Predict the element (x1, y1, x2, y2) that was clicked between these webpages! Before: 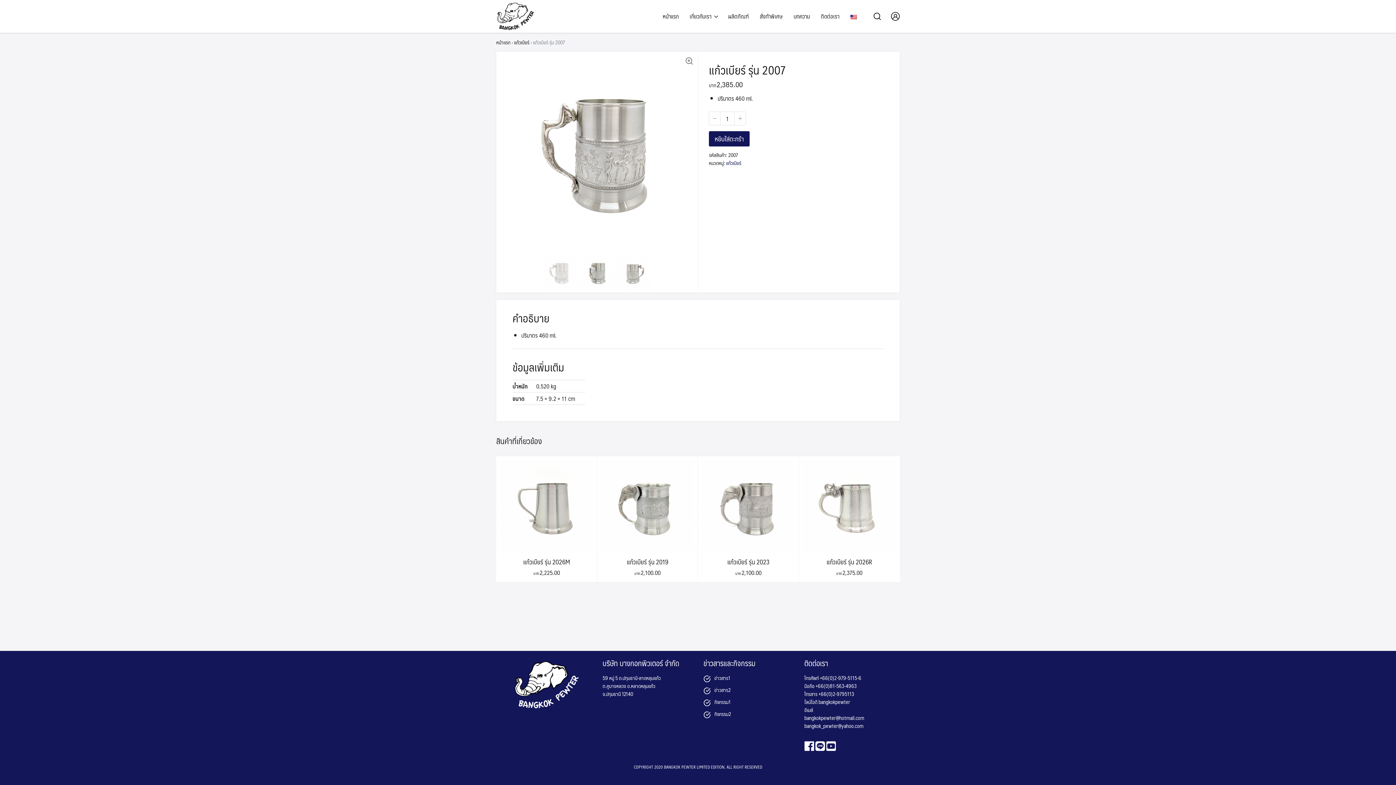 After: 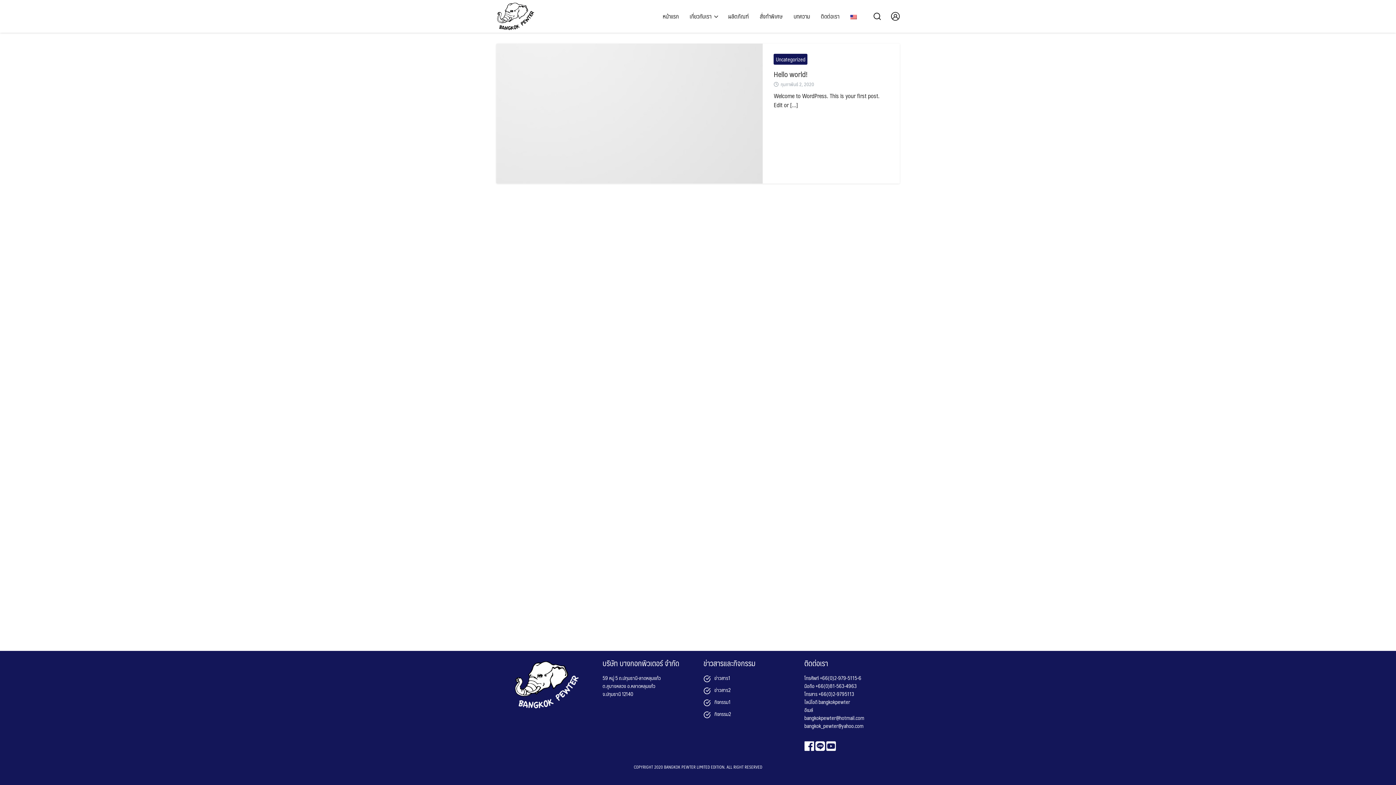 Action: label: บทความ bbox: (788, 9, 815, 22)